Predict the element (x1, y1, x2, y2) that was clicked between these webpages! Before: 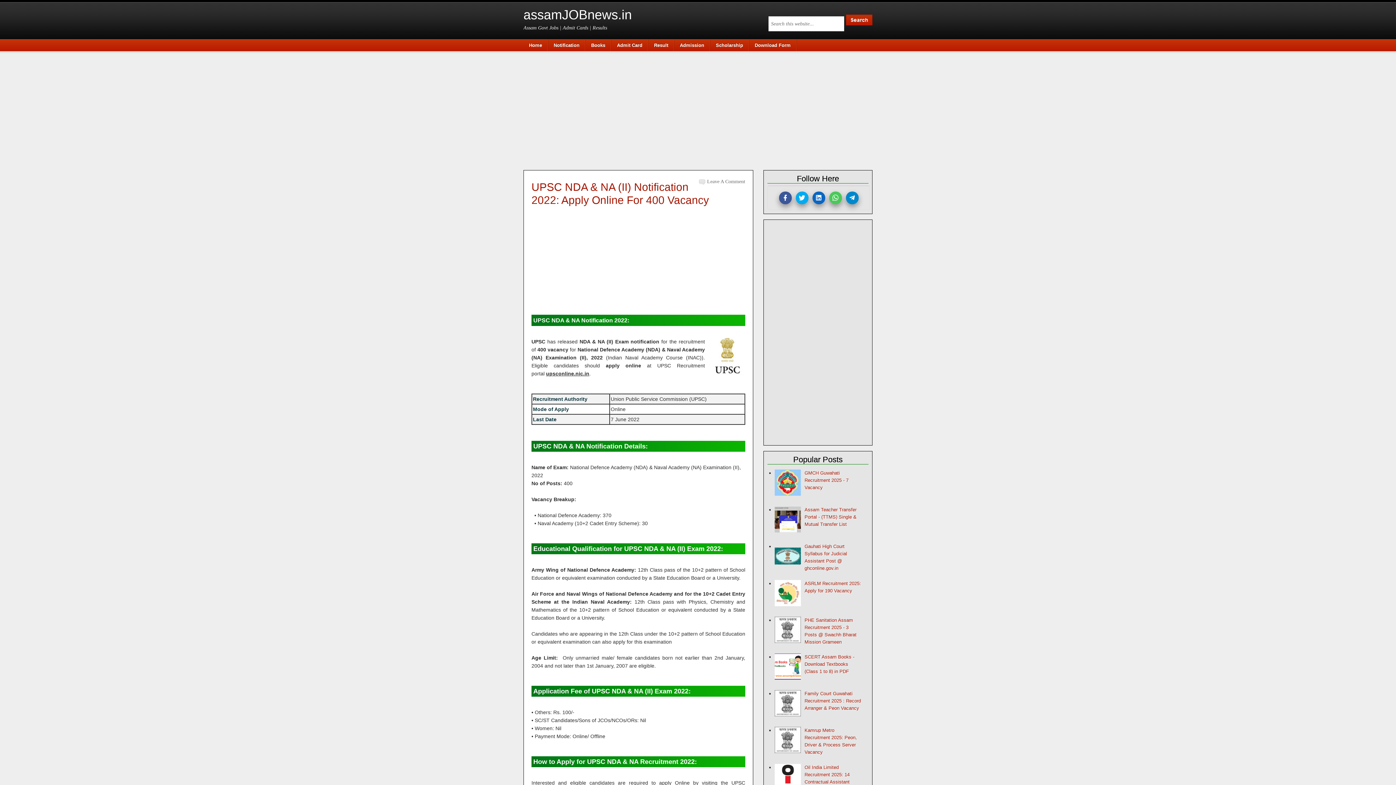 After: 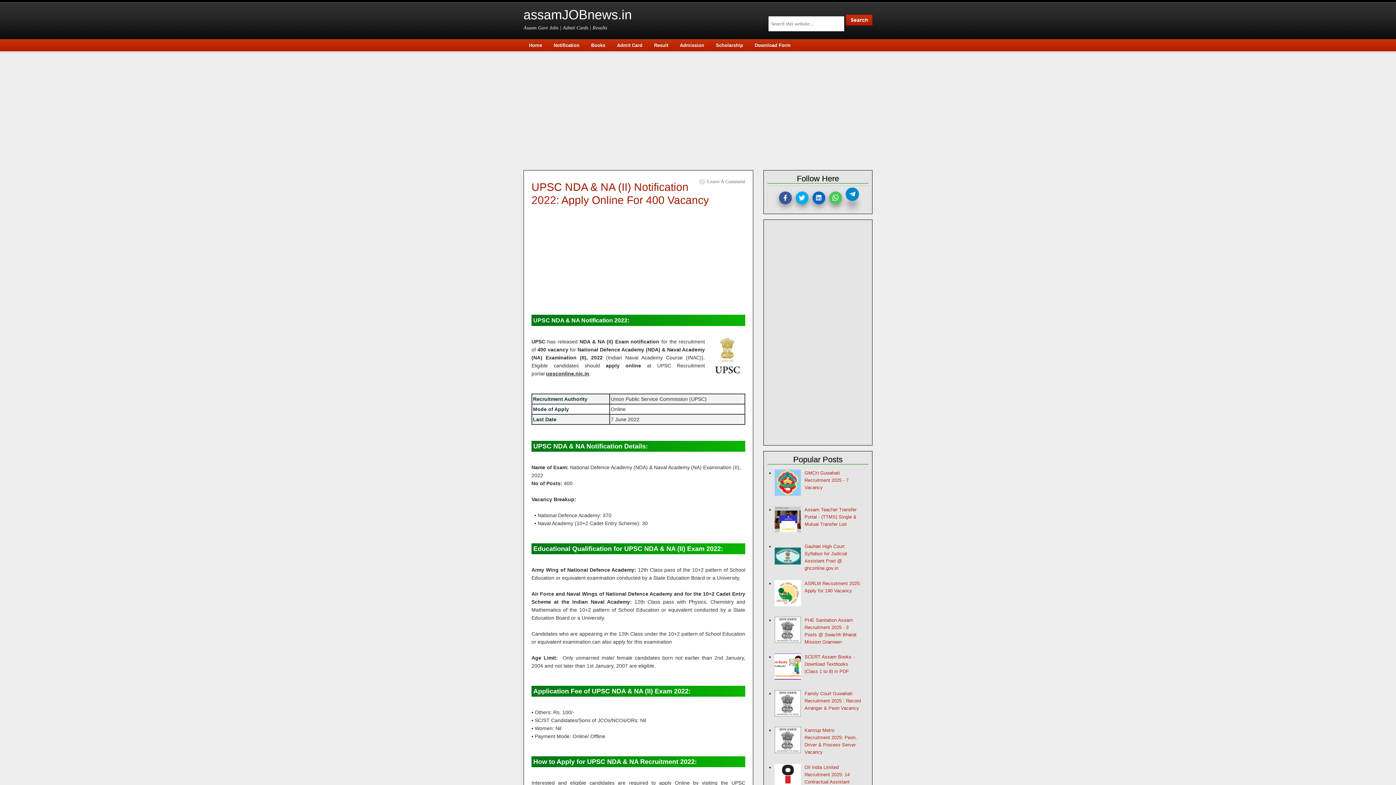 Action: bbox: (846, 191, 858, 204)